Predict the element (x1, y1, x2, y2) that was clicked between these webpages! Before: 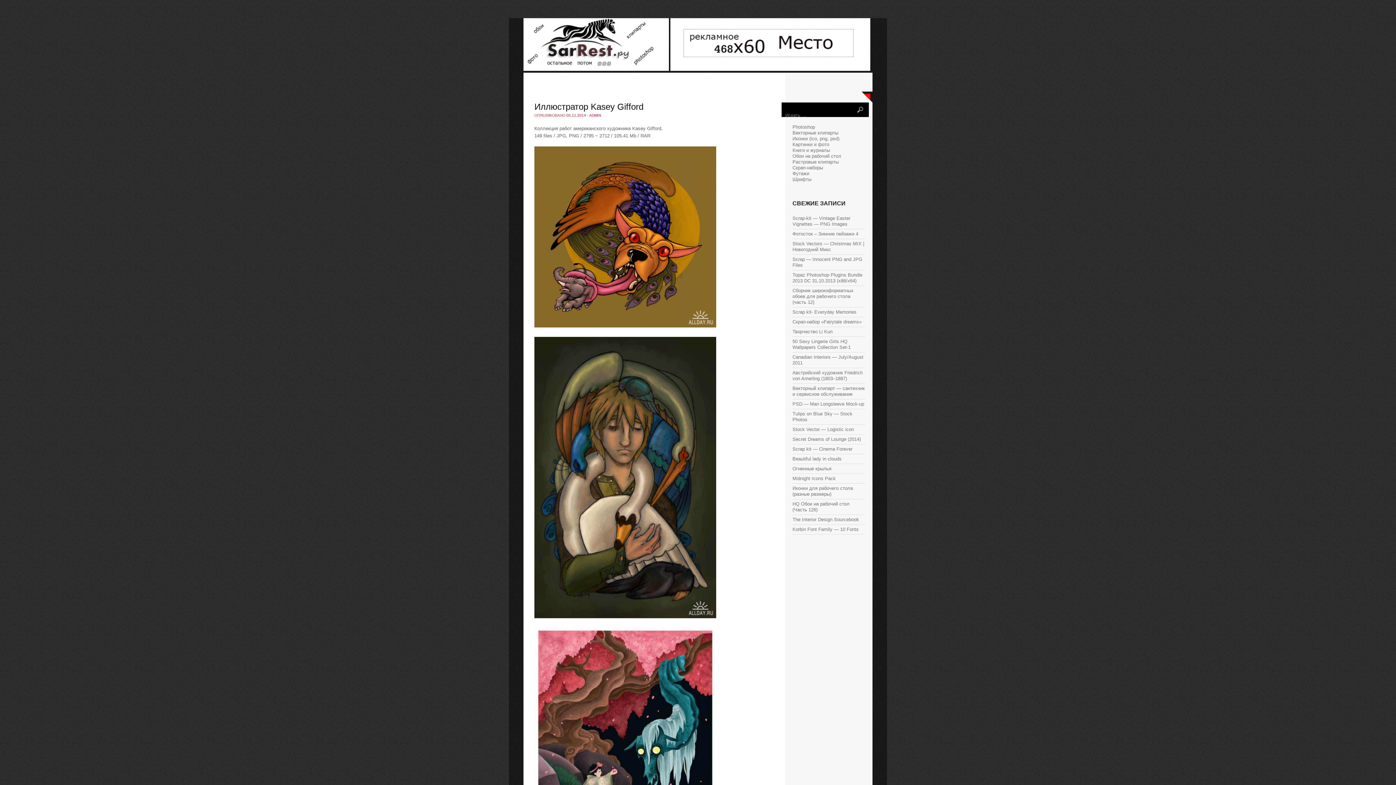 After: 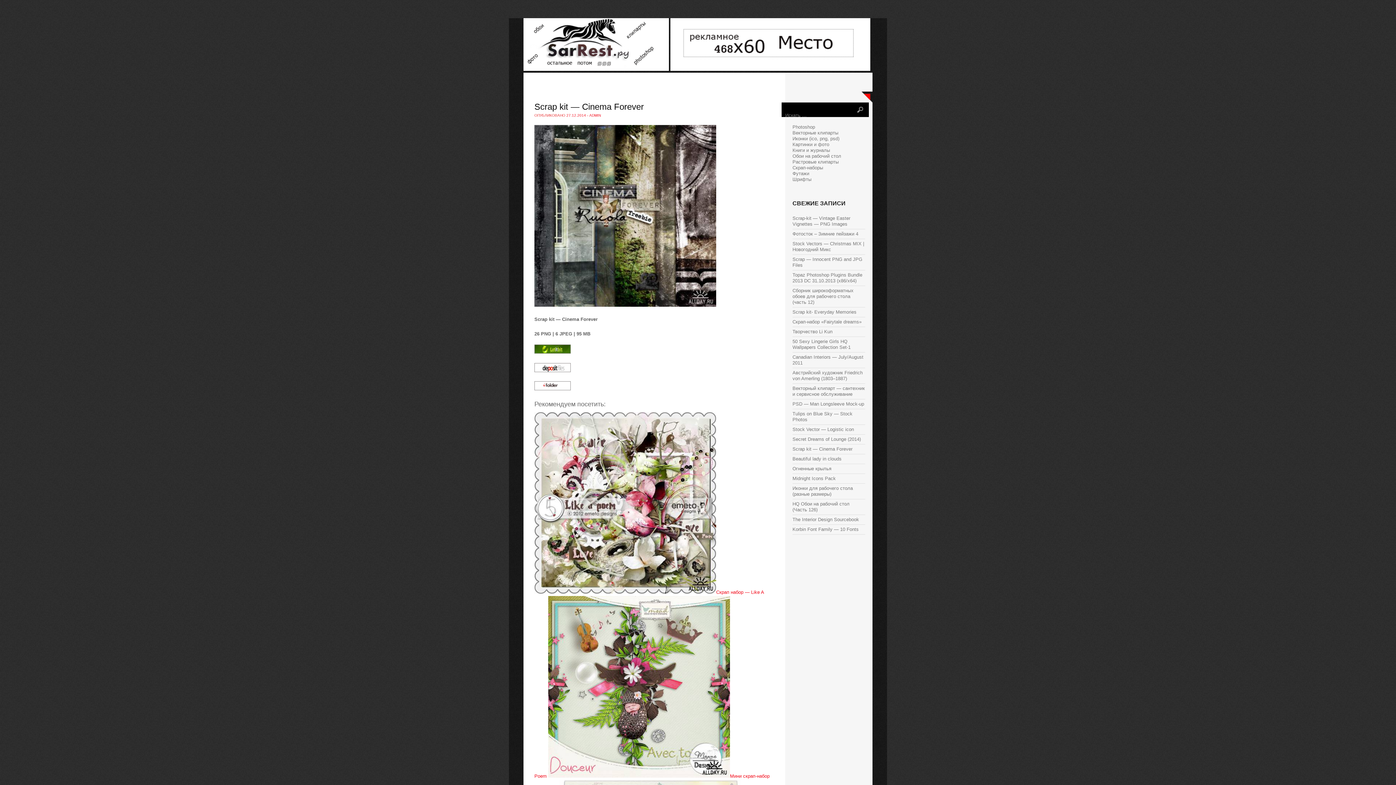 Action: bbox: (792, 446, 852, 452) label: Scrap kit — Cinema Forever